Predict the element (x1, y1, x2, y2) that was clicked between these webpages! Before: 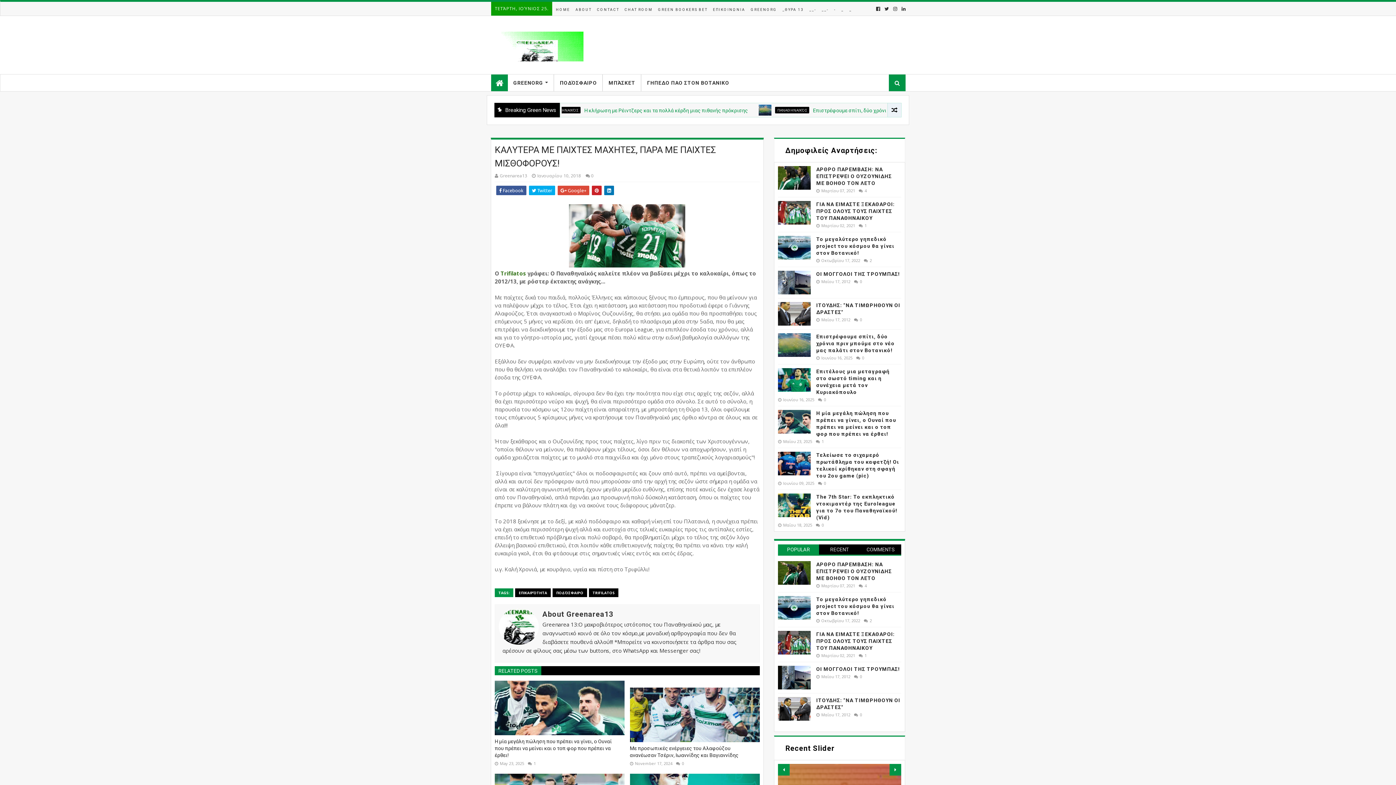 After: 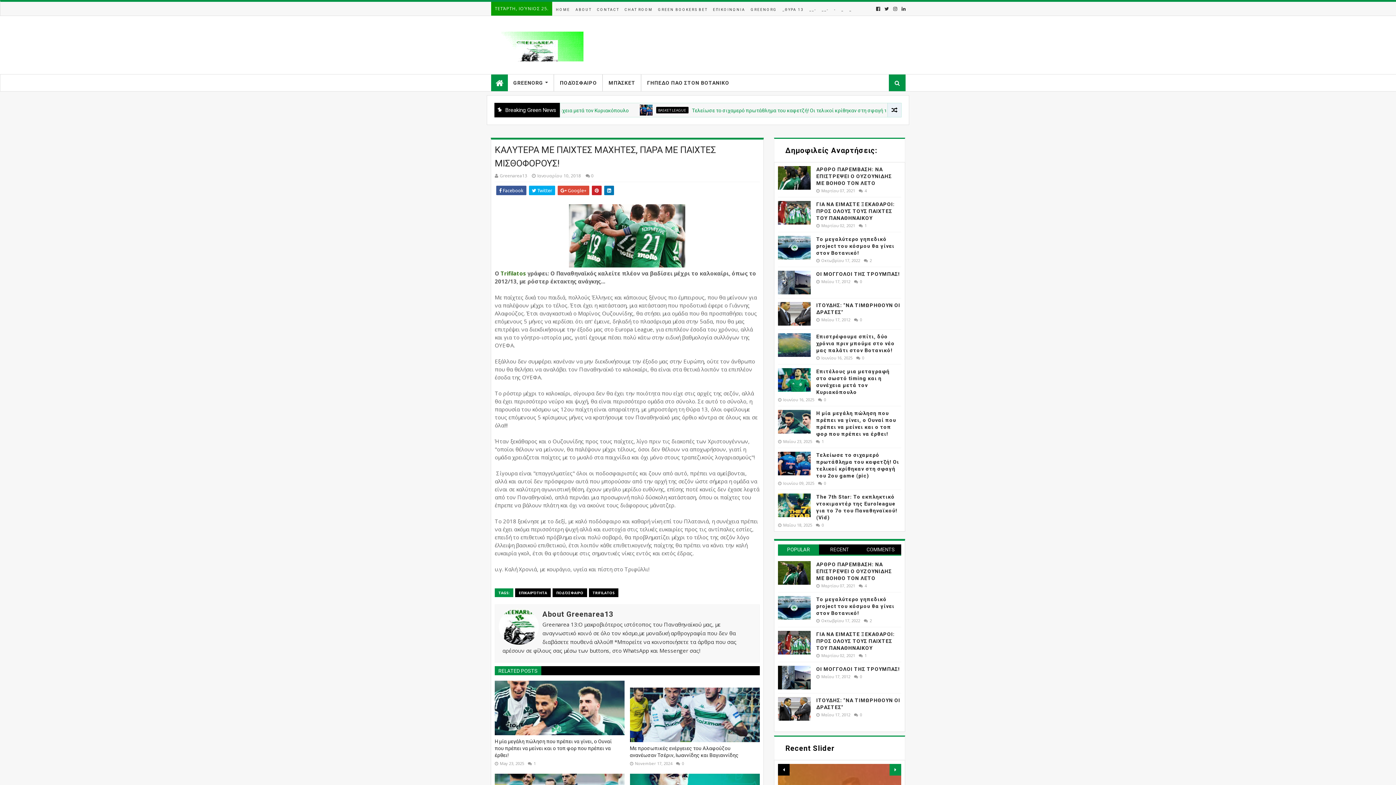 Action: bbox: (778, 764, 789, 776)